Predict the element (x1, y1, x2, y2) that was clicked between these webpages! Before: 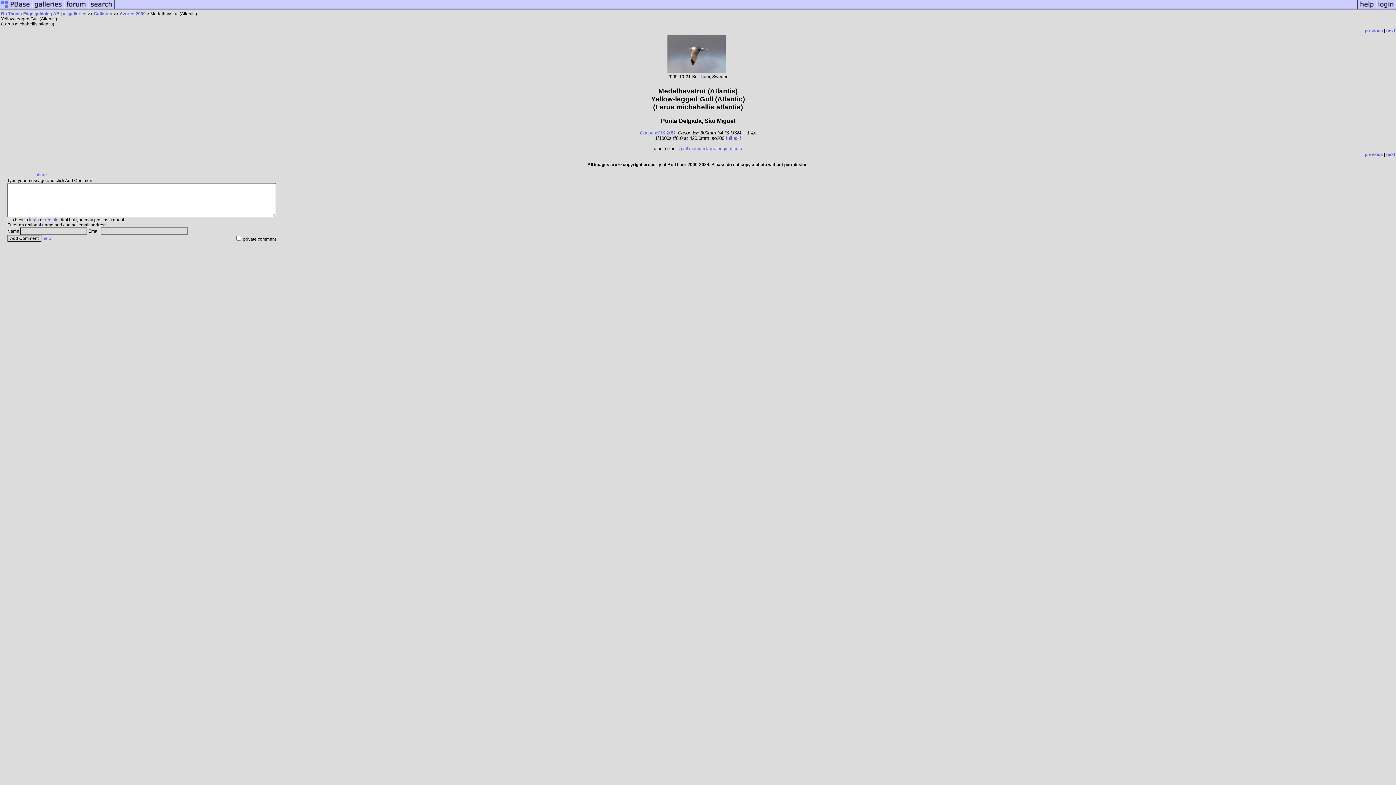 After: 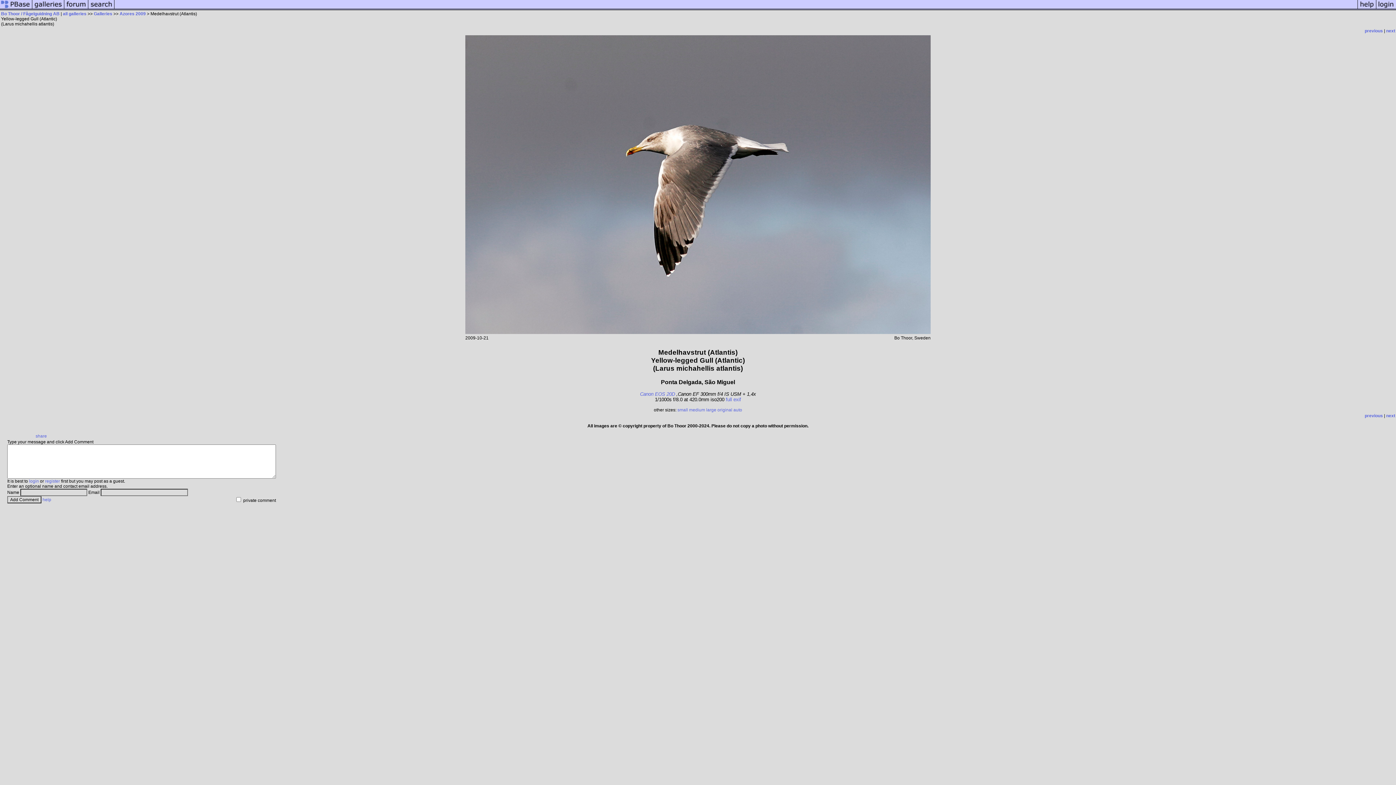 Action: label: original bbox: (717, 146, 732, 151)